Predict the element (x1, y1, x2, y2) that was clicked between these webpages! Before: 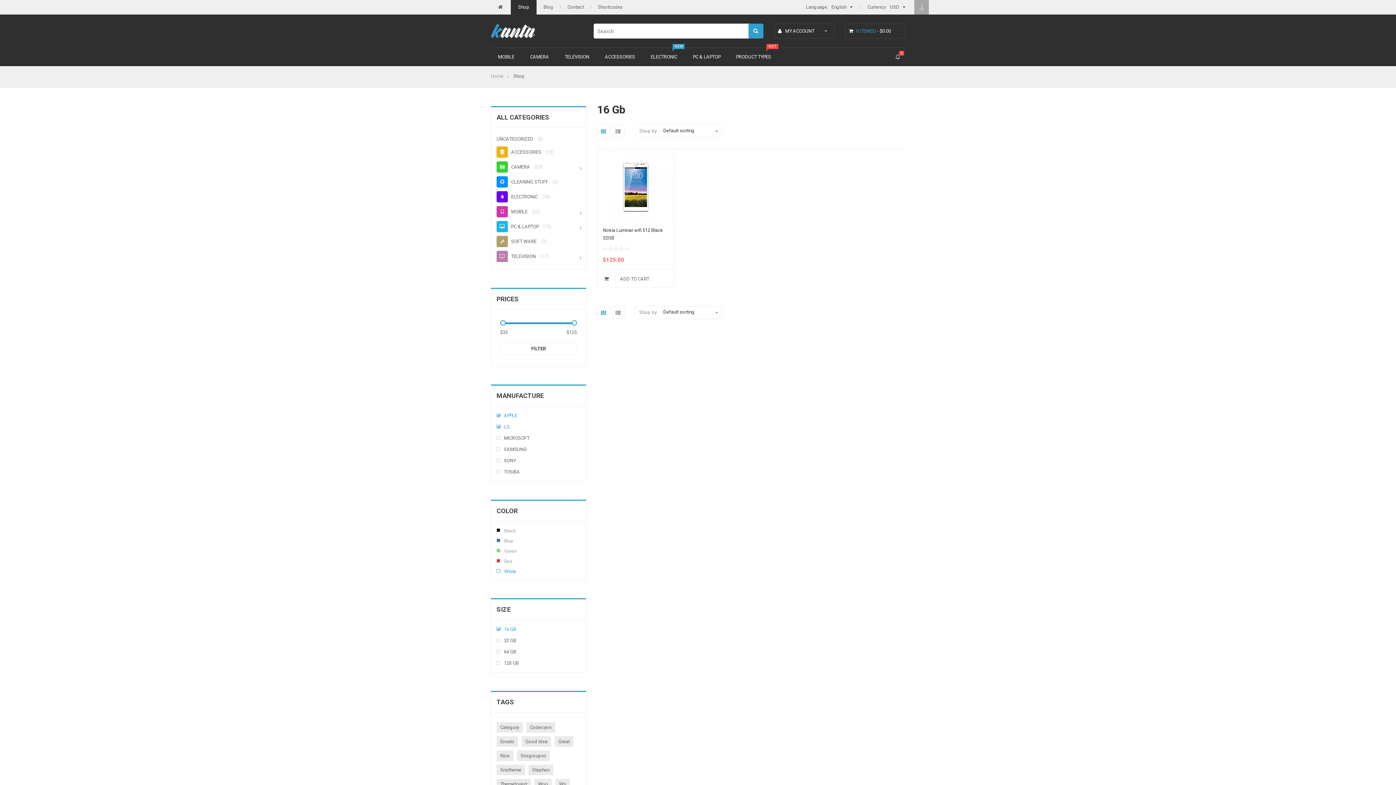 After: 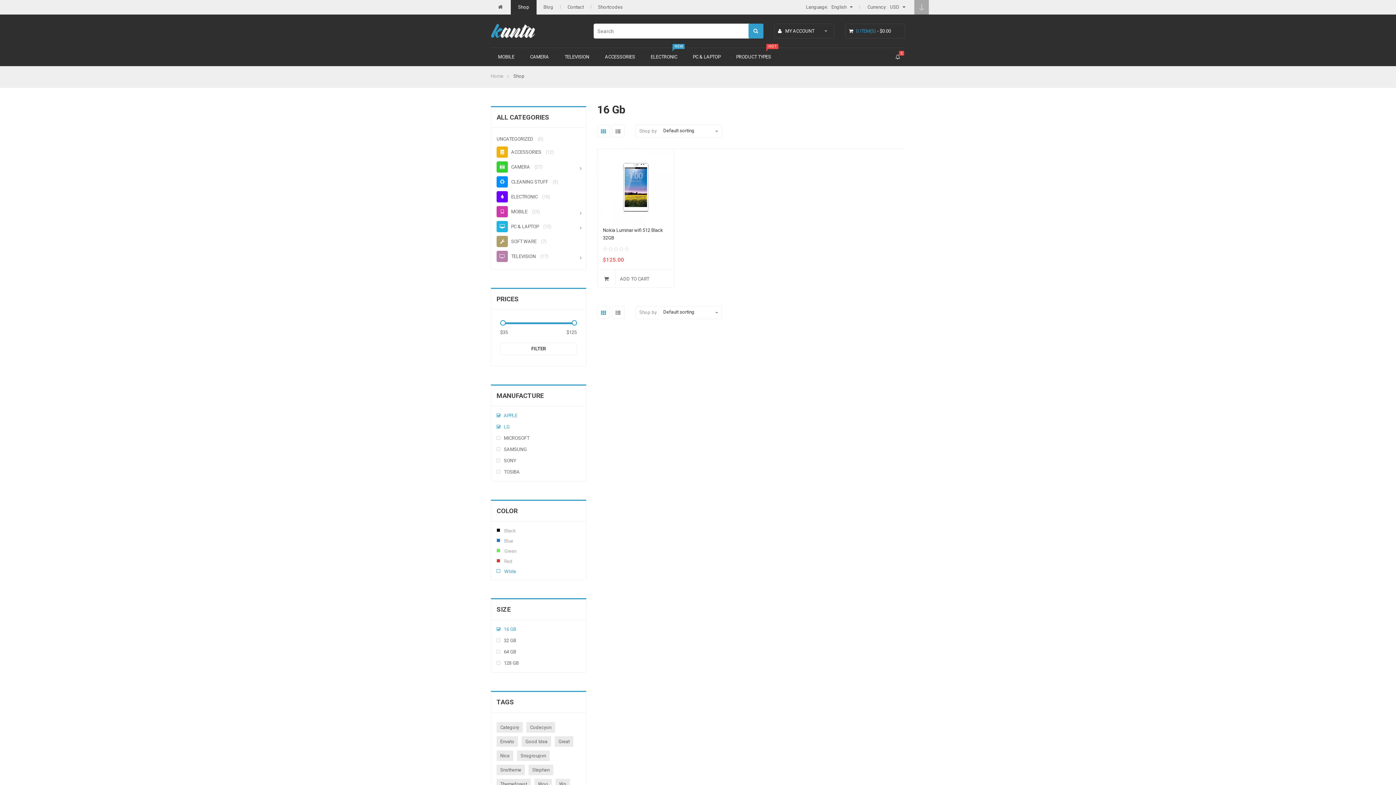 Action: label:  Grid bbox: (597, 124, 610, 137)